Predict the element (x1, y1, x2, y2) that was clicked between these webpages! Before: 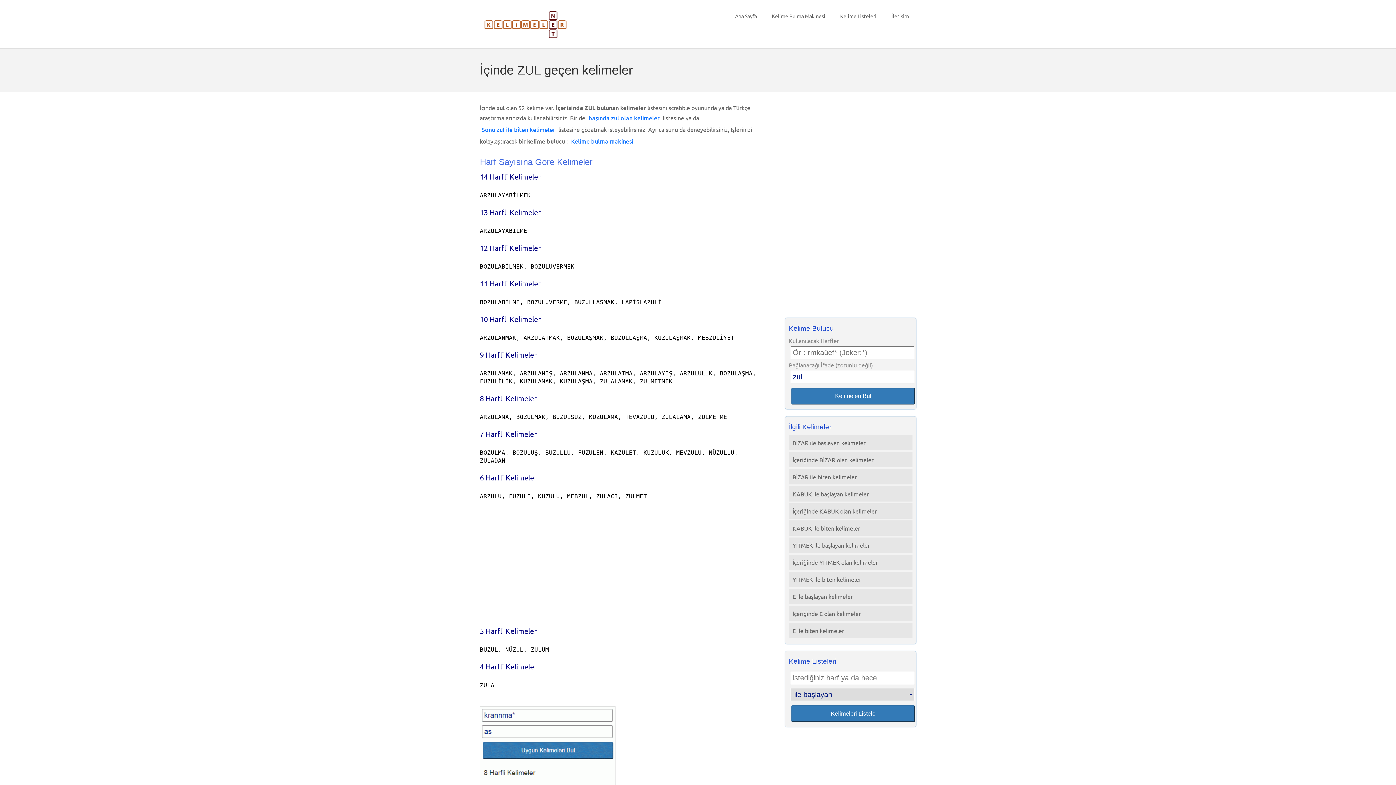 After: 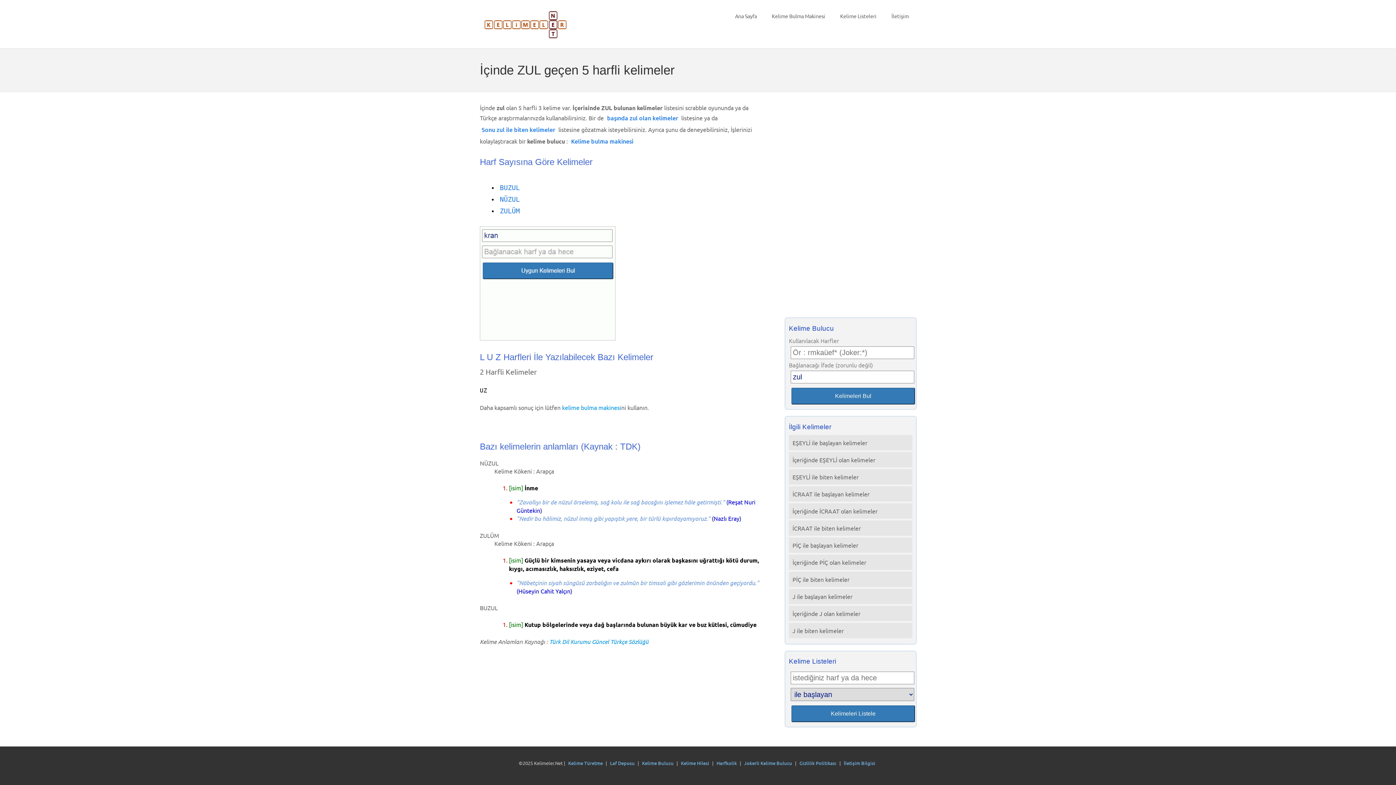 Action: label: 5 Harfli Kelimeler bbox: (480, 626, 537, 635)